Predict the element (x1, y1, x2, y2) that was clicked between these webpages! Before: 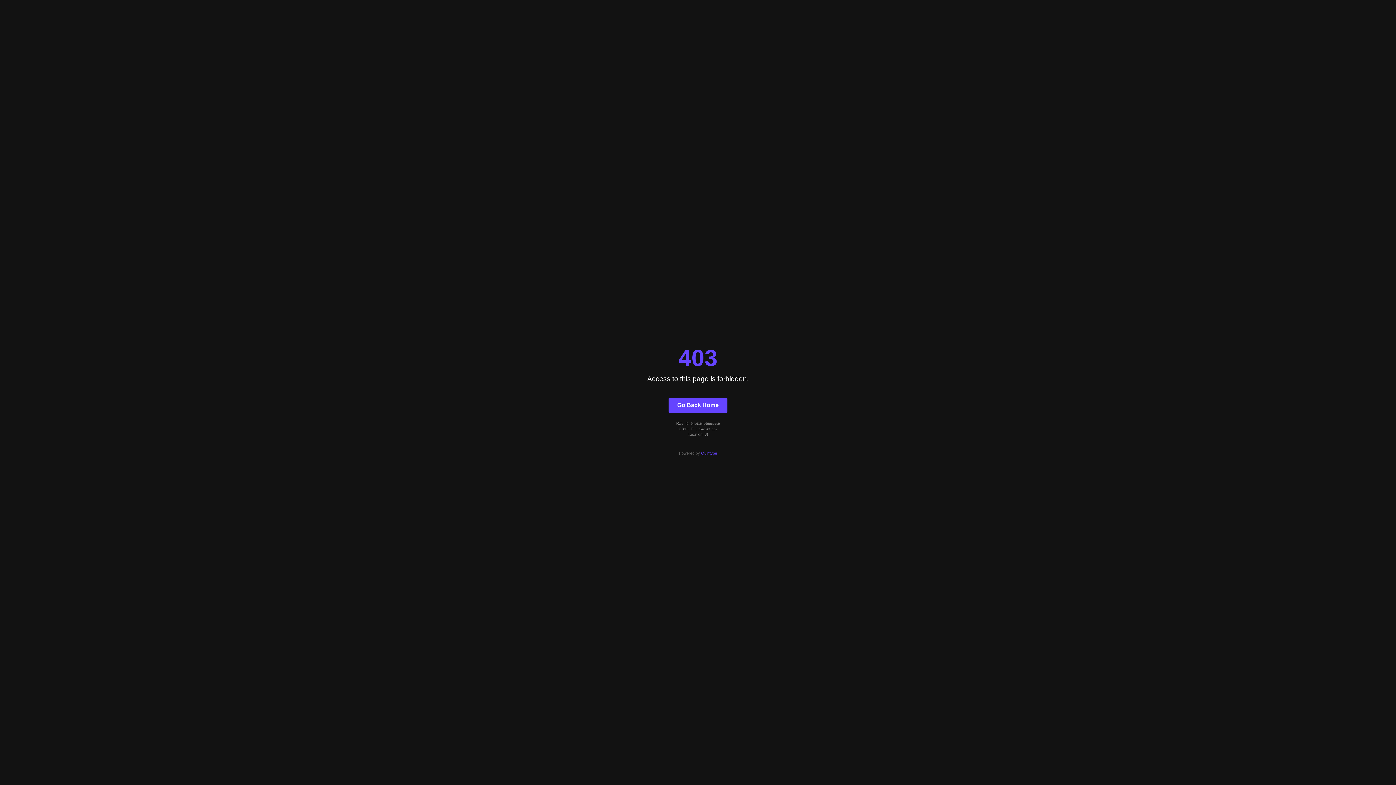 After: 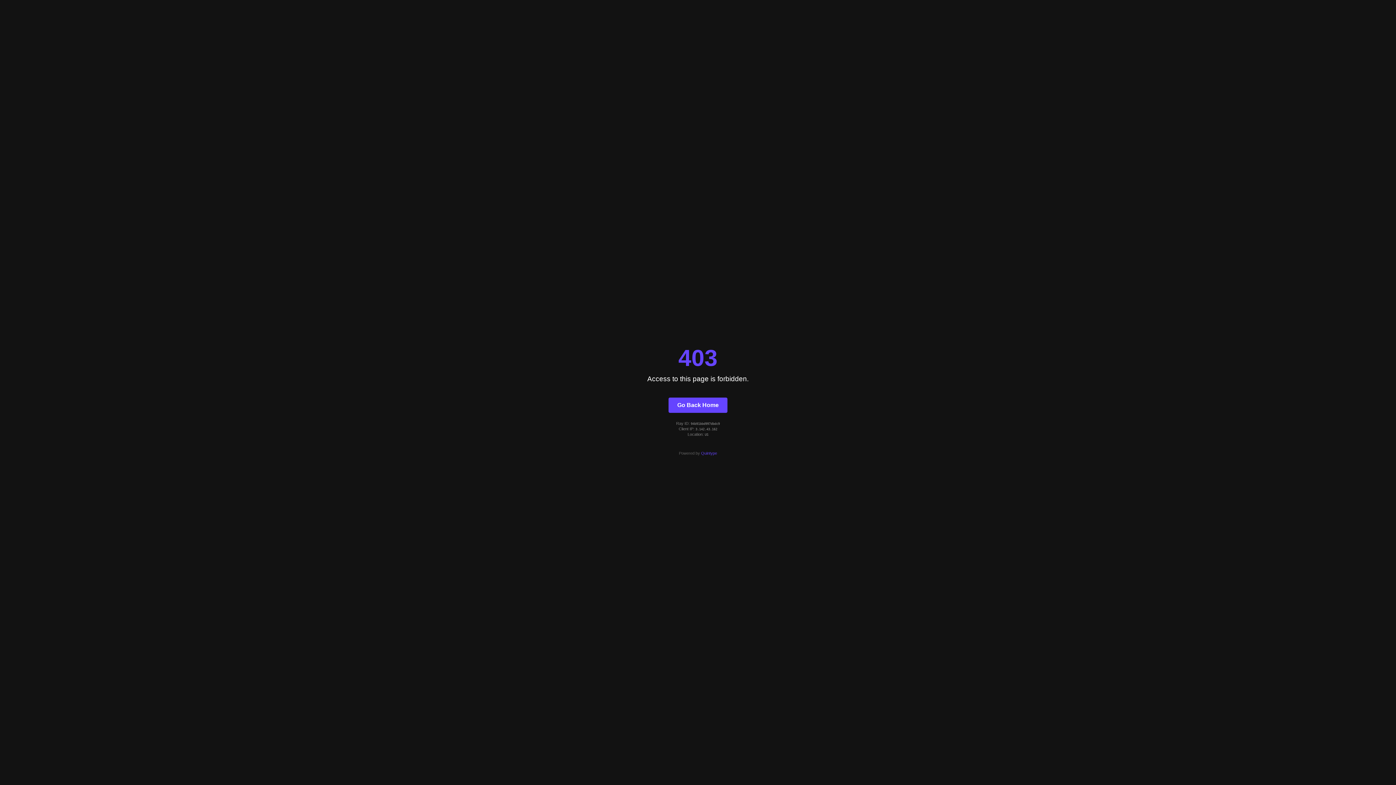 Action: label: Go Back Home bbox: (668, 397, 727, 412)